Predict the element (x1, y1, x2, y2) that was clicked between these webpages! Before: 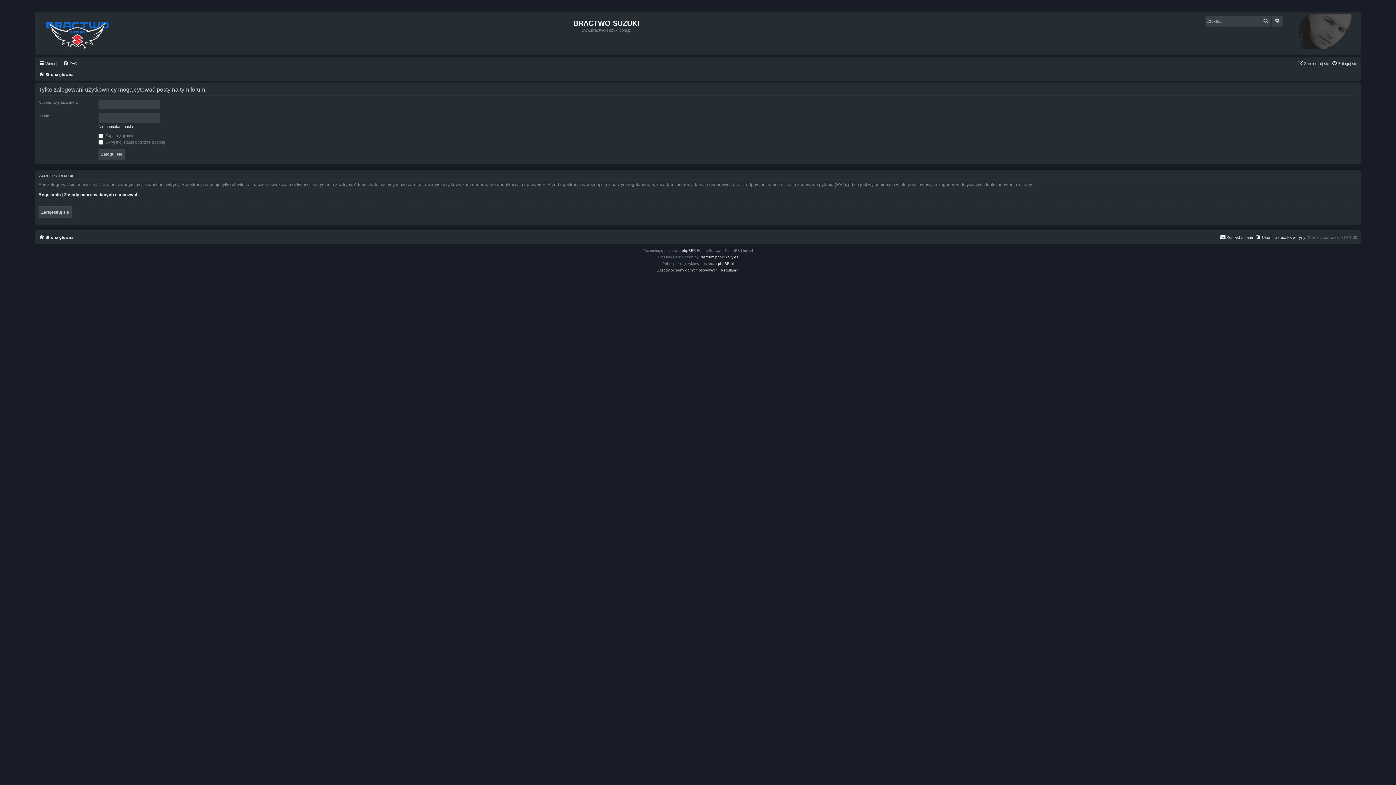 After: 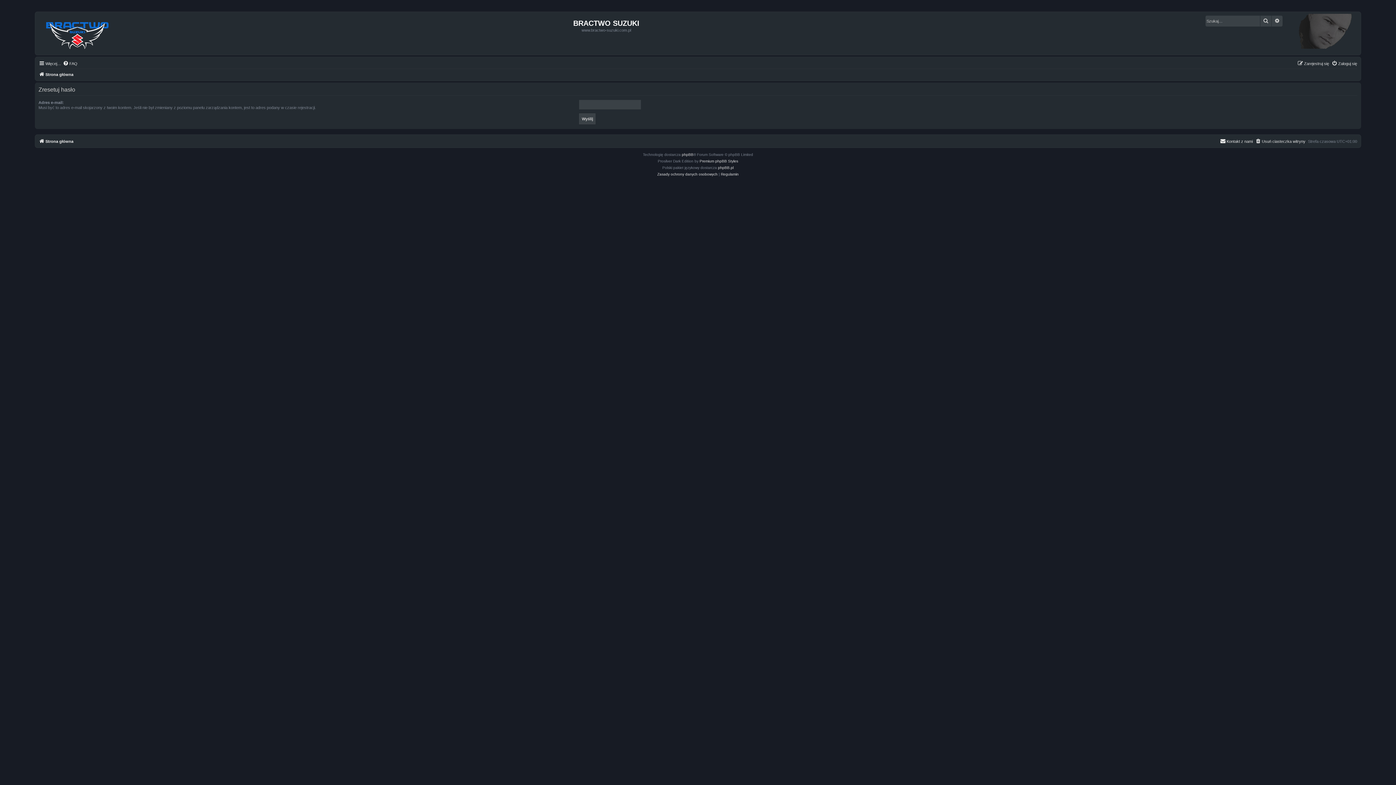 Action: bbox: (98, 124, 133, 129) label: Nie pamiętam hasła